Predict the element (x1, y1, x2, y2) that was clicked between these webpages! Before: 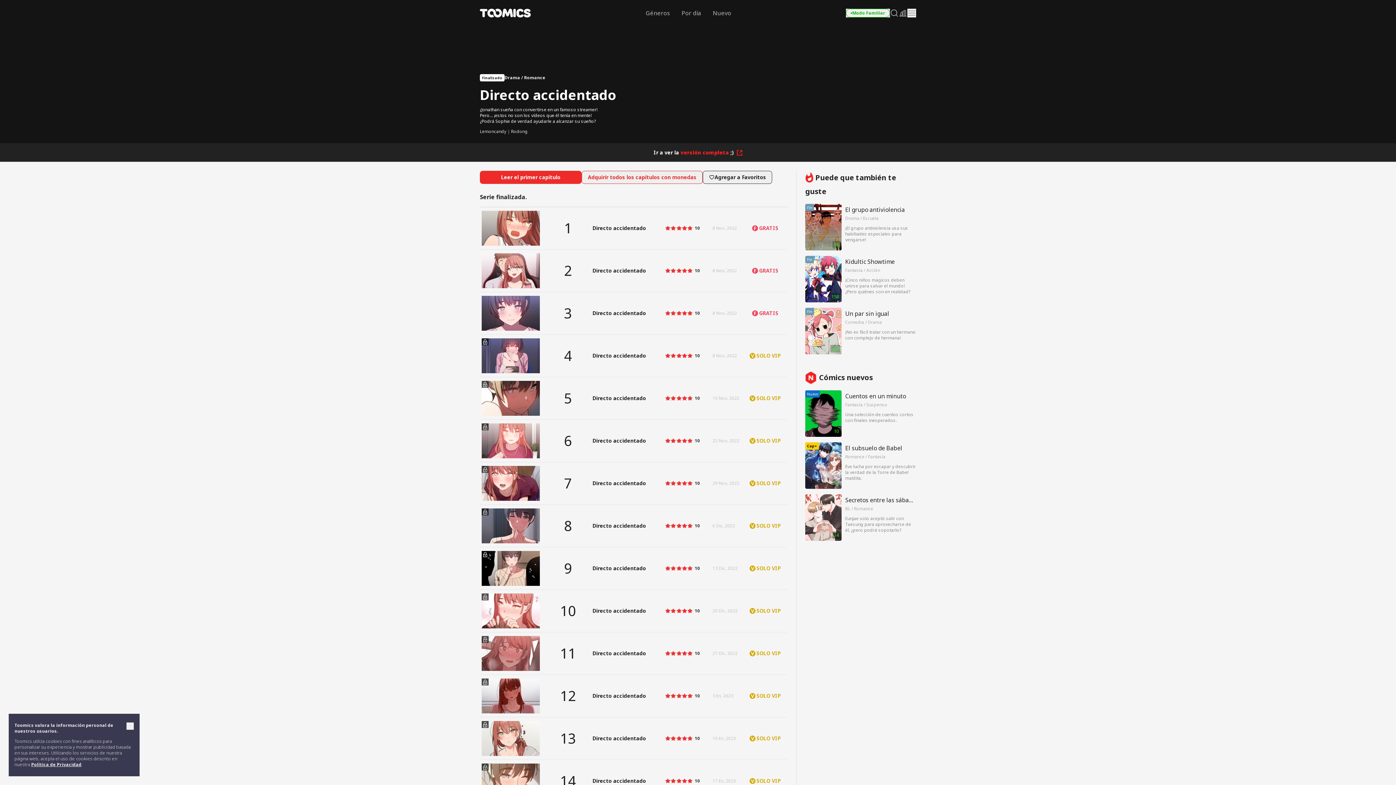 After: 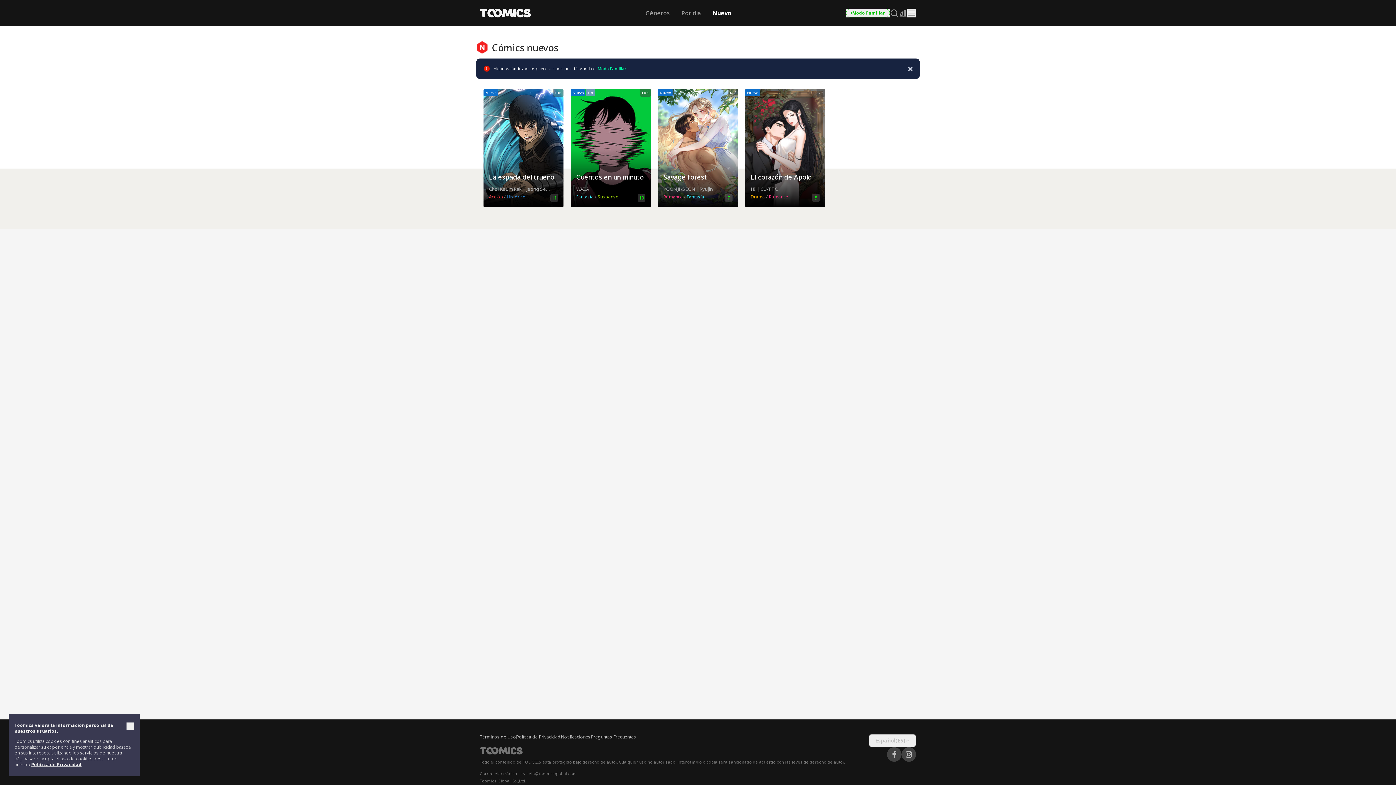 Action: label: Nuevo bbox: (707, 4, 737, 21)